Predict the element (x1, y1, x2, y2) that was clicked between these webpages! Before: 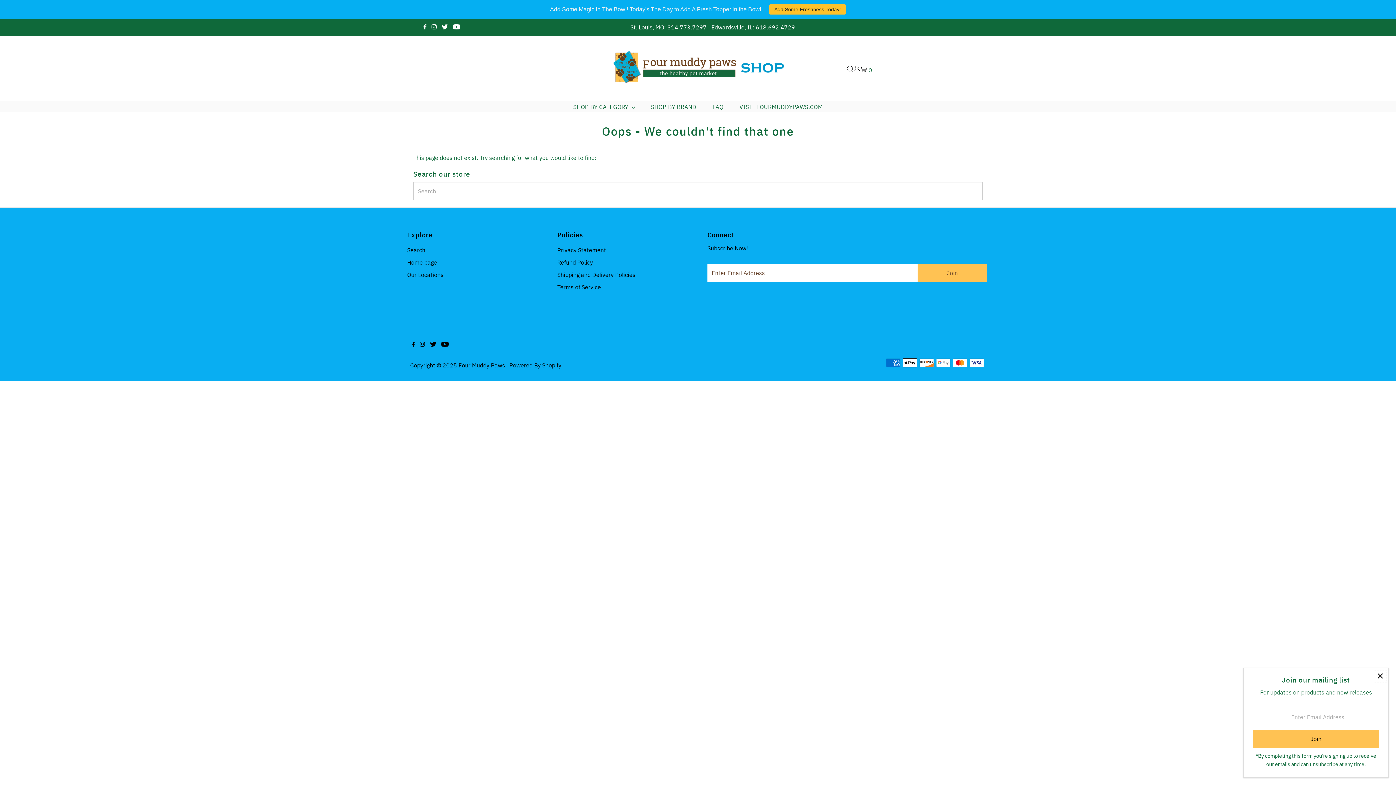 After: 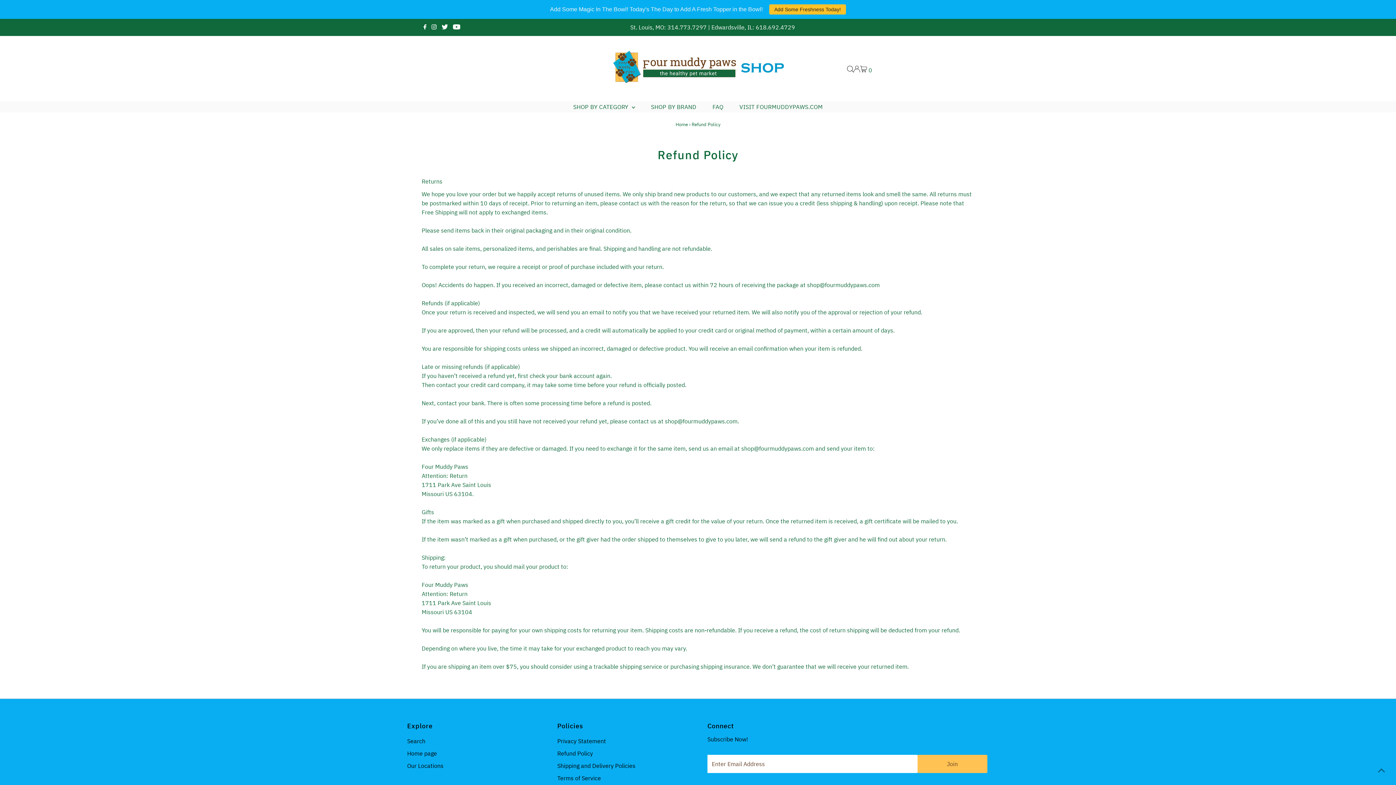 Action: label: Refund Policy bbox: (557, 258, 593, 266)